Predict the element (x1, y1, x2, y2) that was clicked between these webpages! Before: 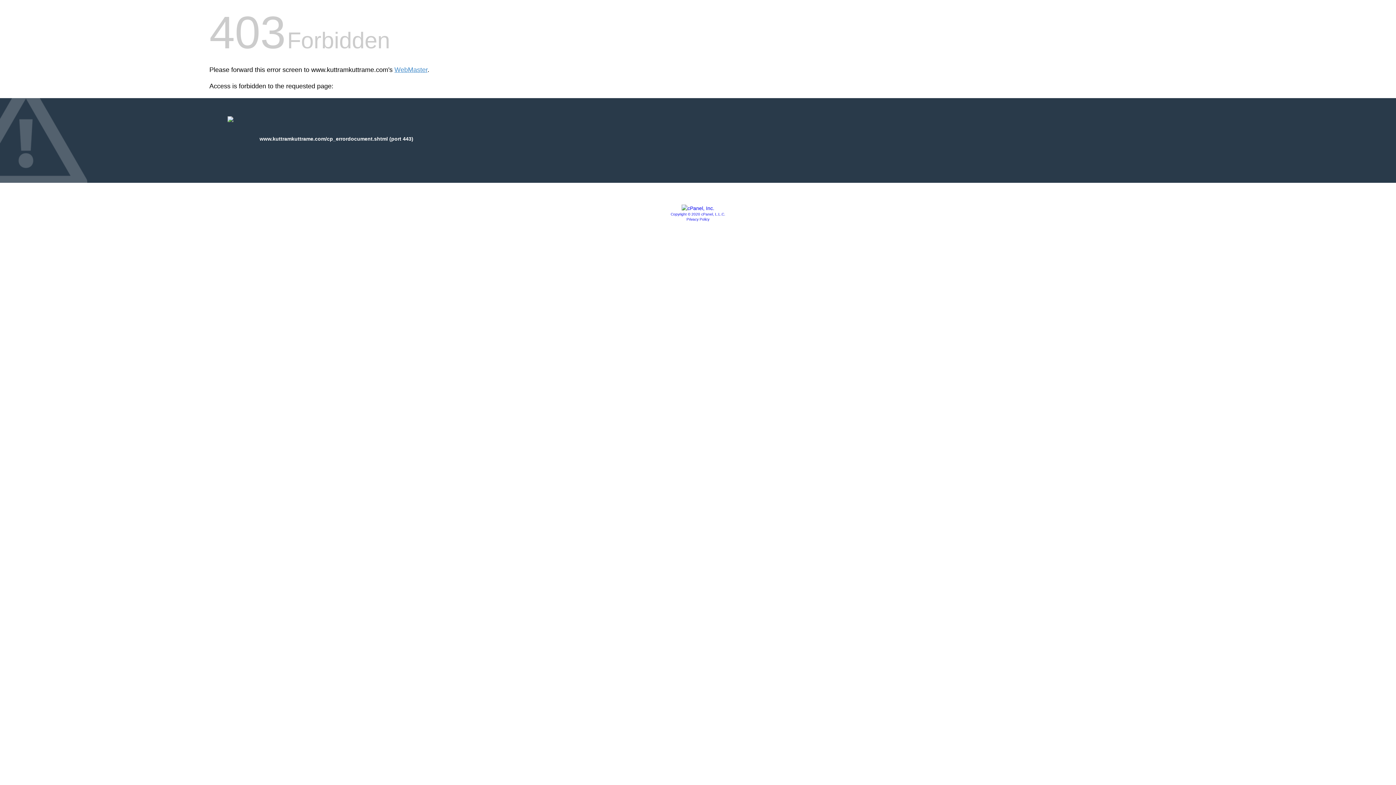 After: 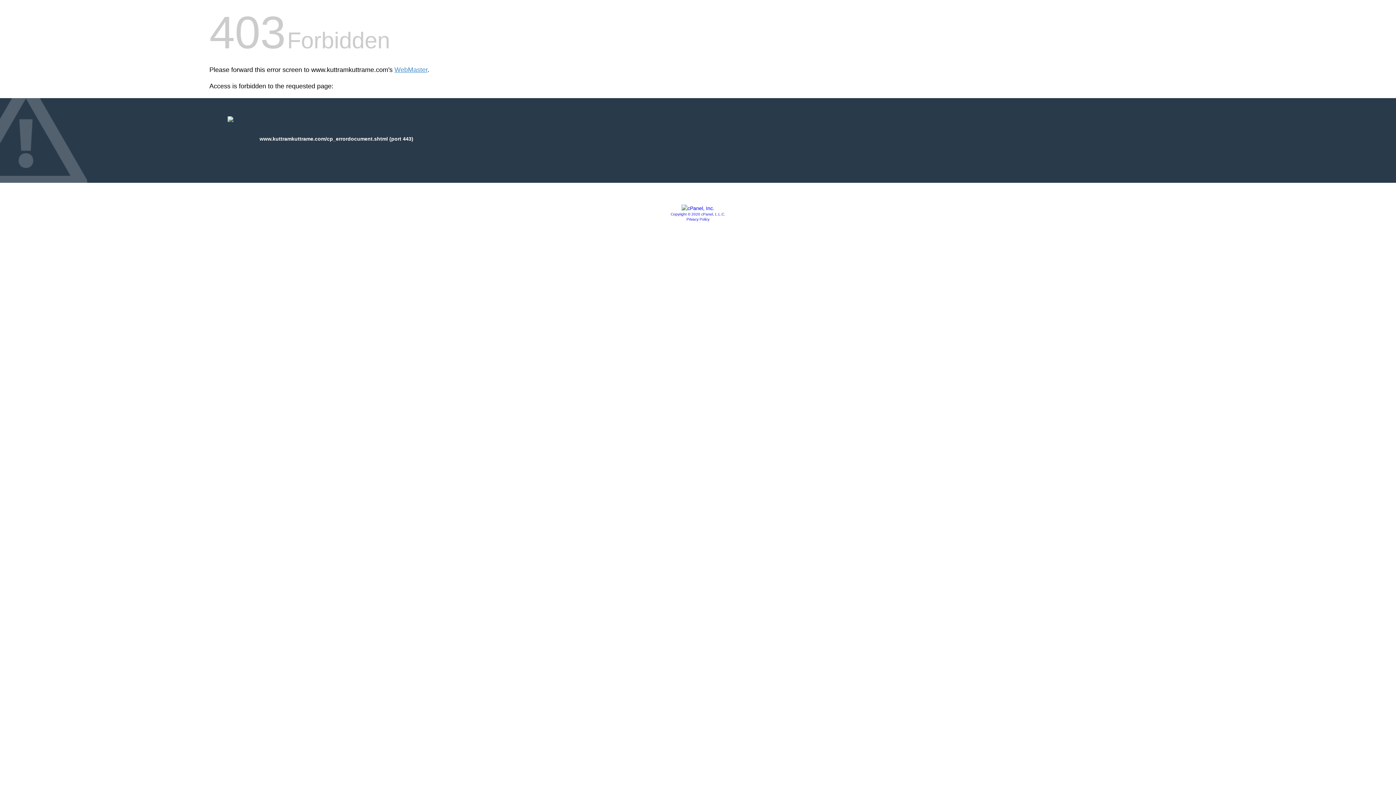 Action: bbox: (681, 205, 714, 211)